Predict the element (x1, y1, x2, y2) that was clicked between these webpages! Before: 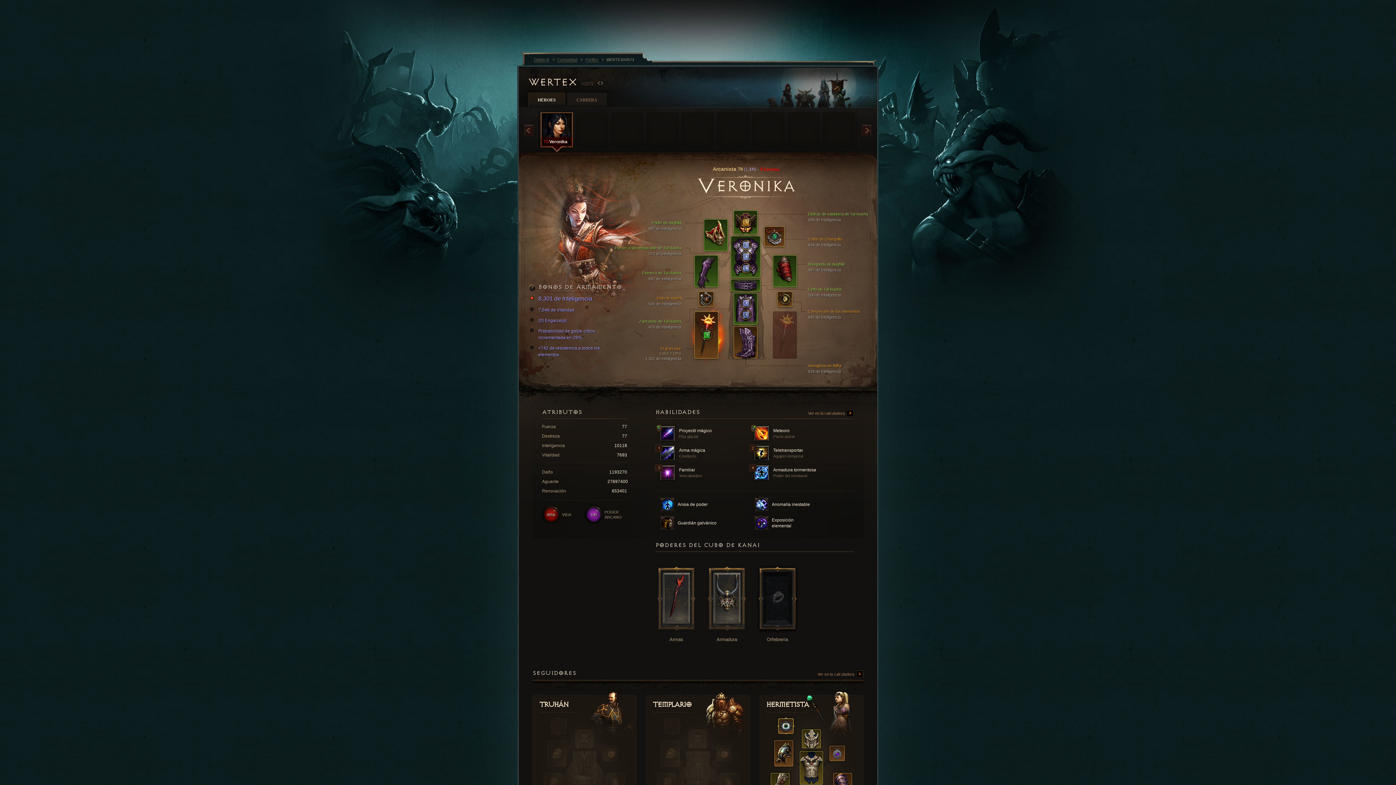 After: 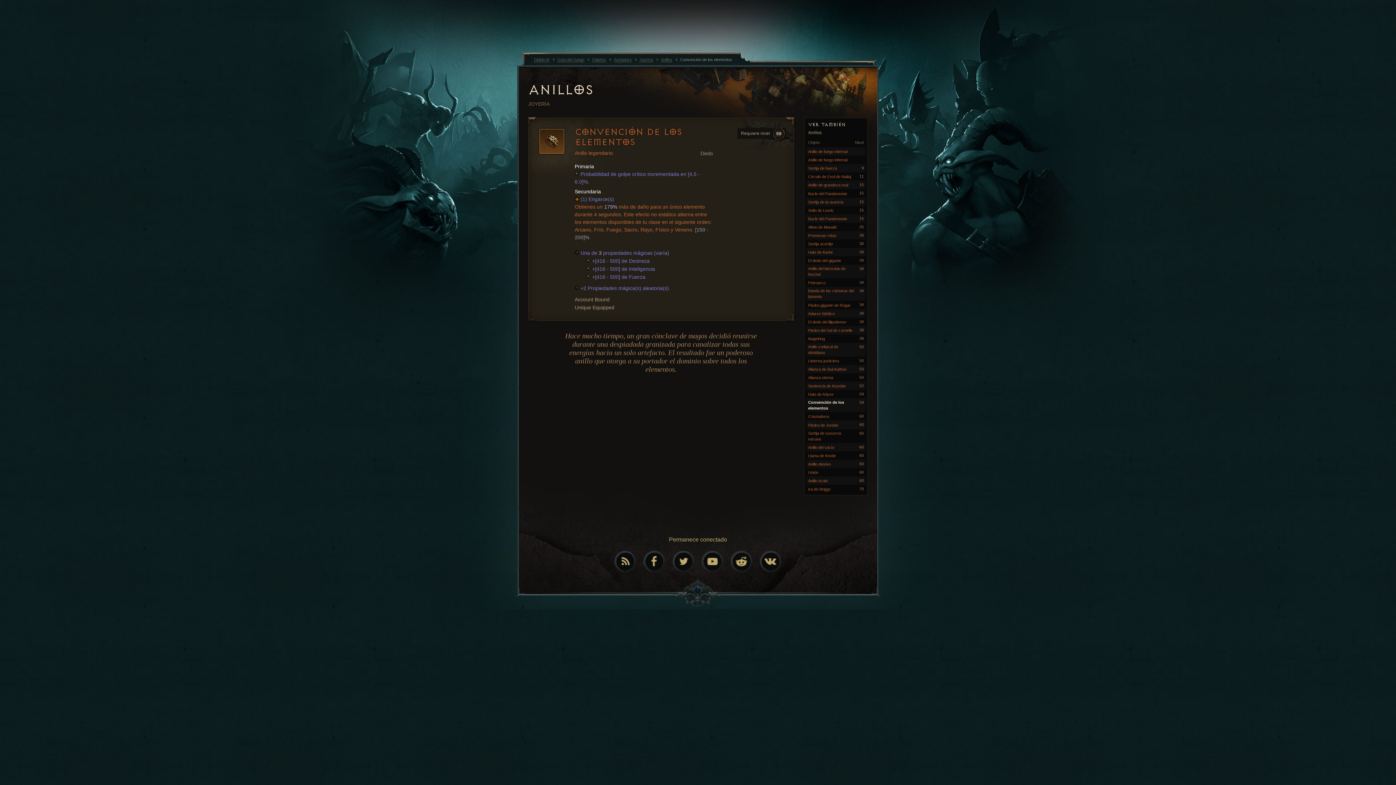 Action: label: 
 bbox: (777, 292, 792, 306)